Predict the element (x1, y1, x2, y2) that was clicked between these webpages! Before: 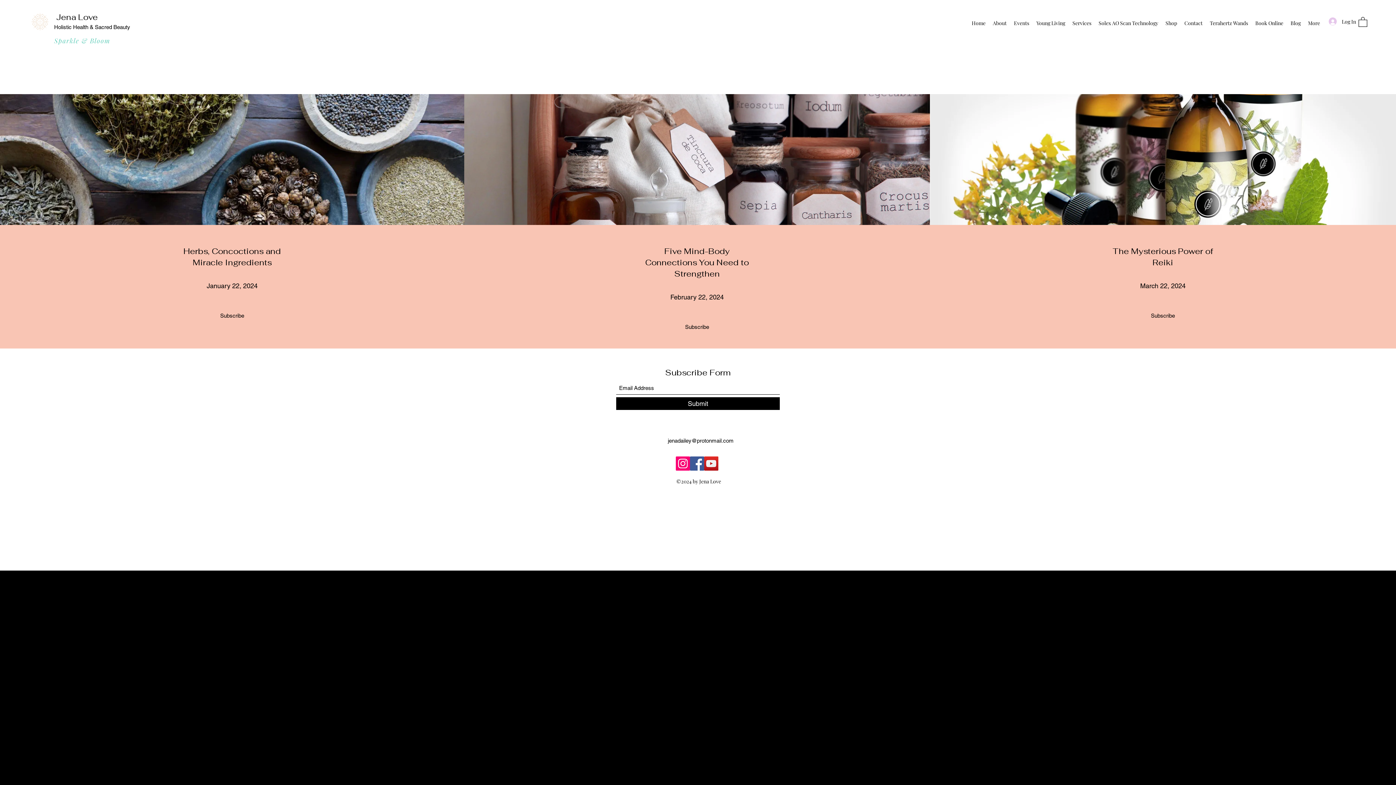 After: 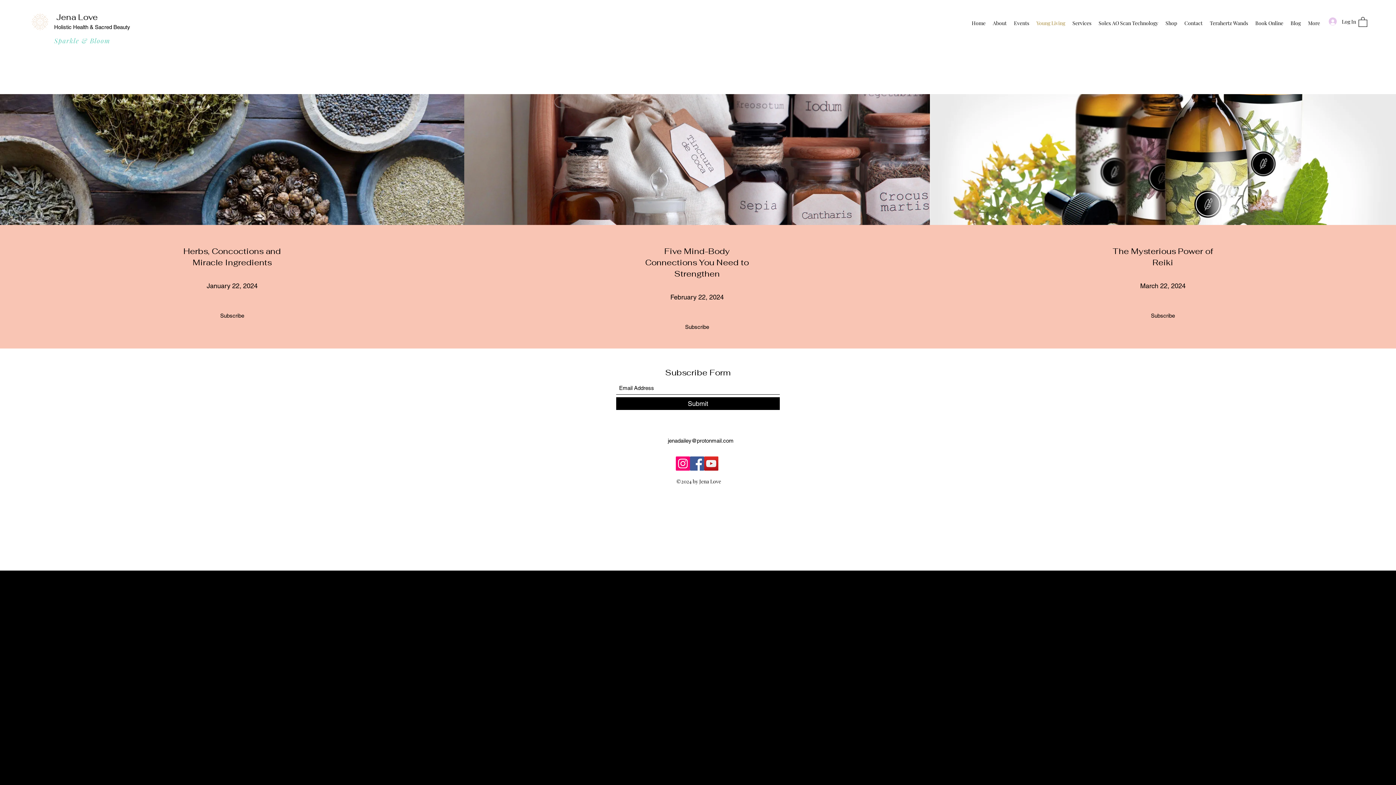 Action: label: Young Living bbox: (1033, 17, 1069, 28)